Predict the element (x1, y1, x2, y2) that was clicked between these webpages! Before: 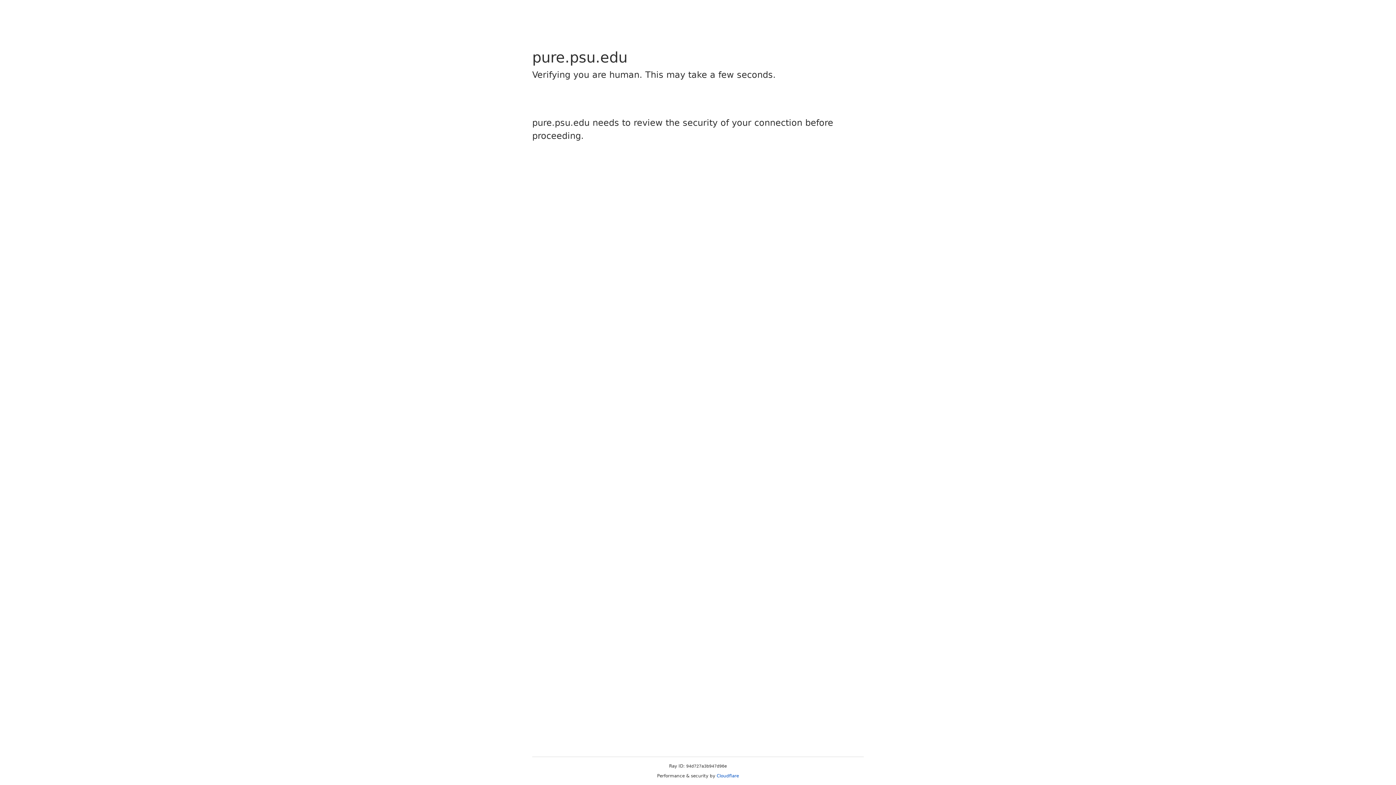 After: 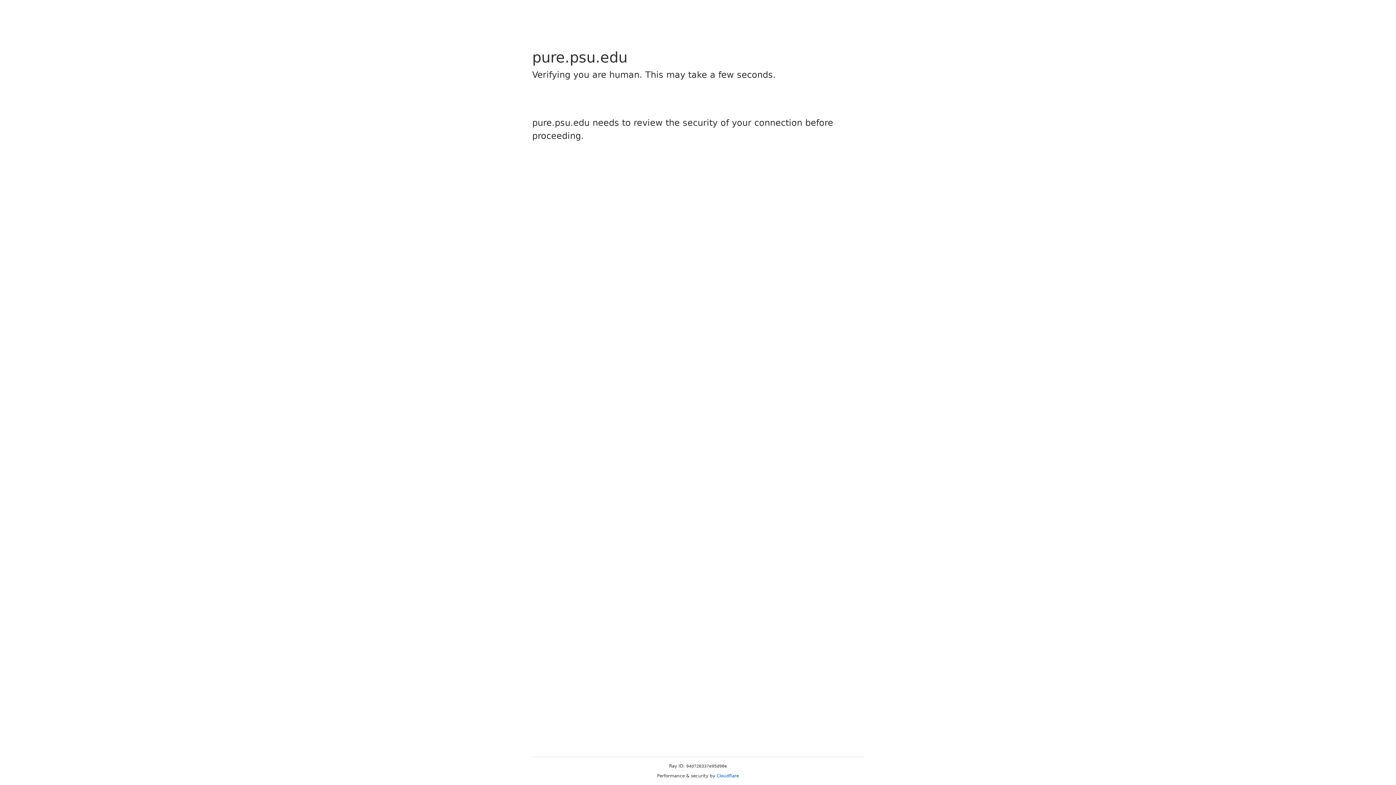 Action: bbox: (716, 773, 739, 778) label: Cloudflare